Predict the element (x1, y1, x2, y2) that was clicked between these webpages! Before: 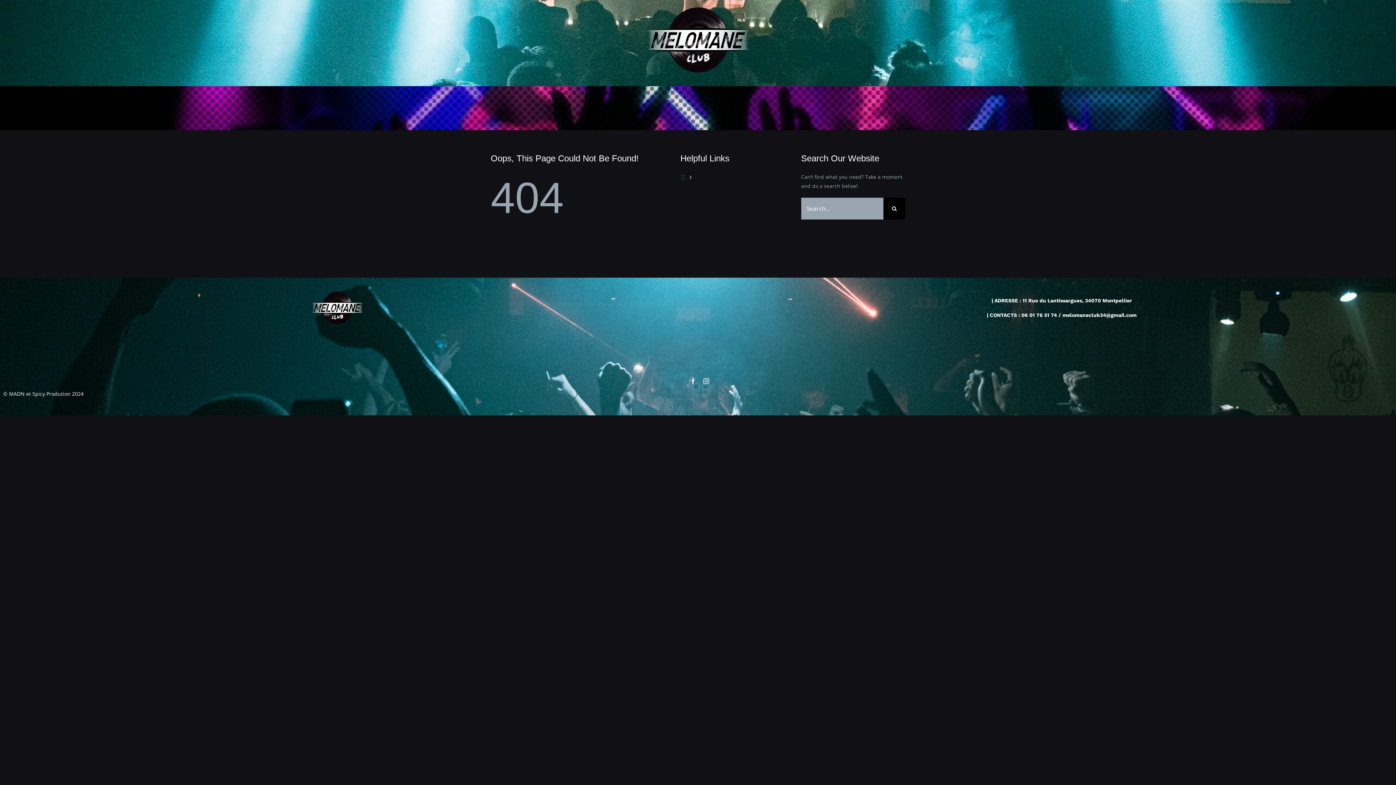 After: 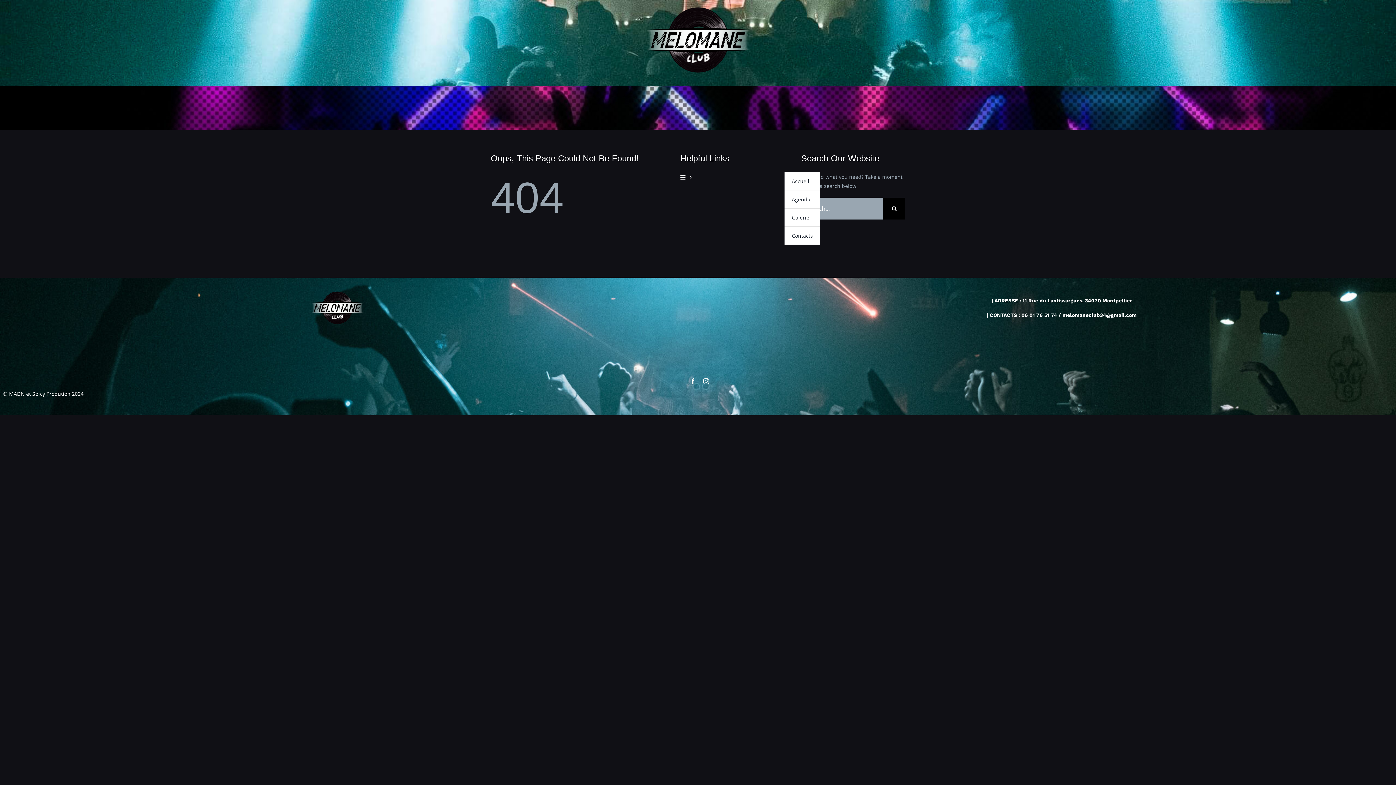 Action: bbox: (680, 172, 784, 182)